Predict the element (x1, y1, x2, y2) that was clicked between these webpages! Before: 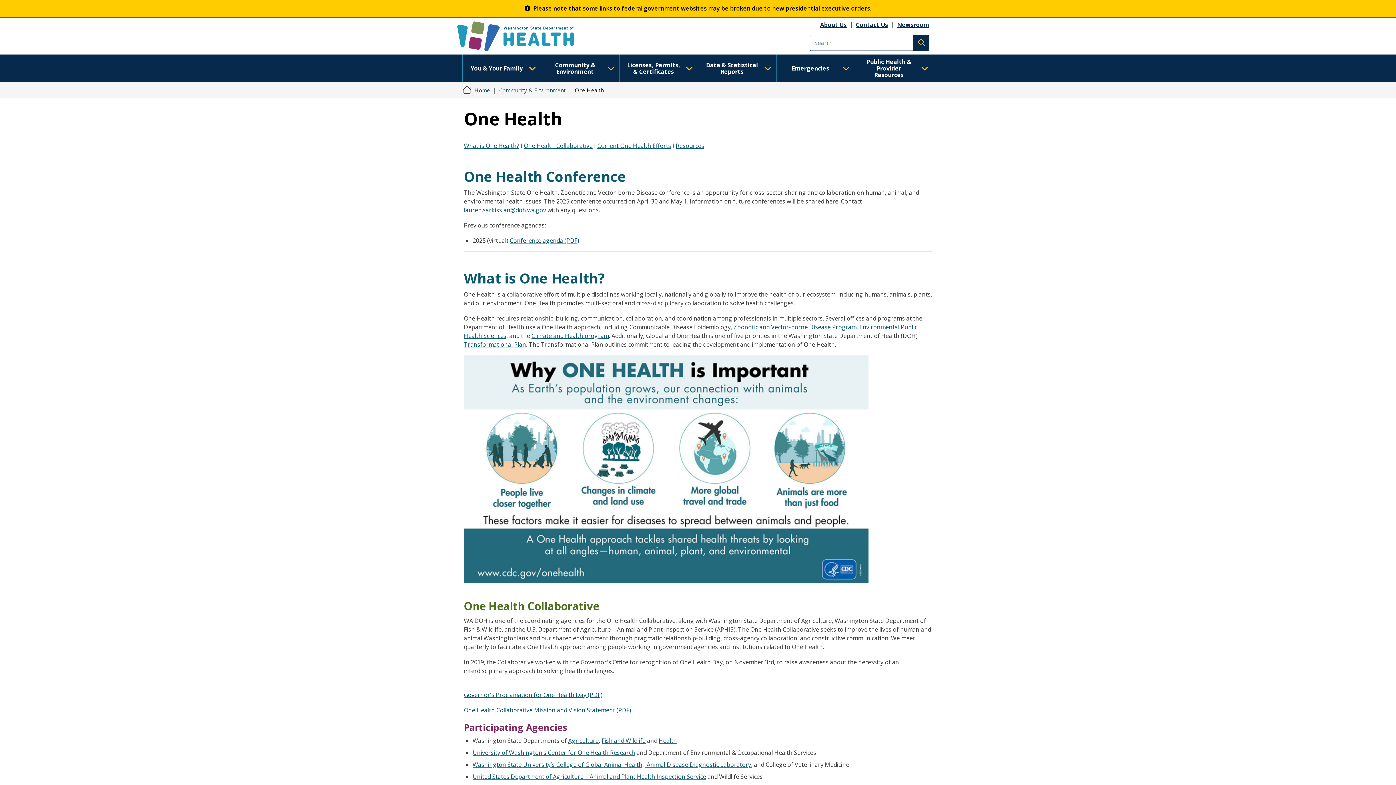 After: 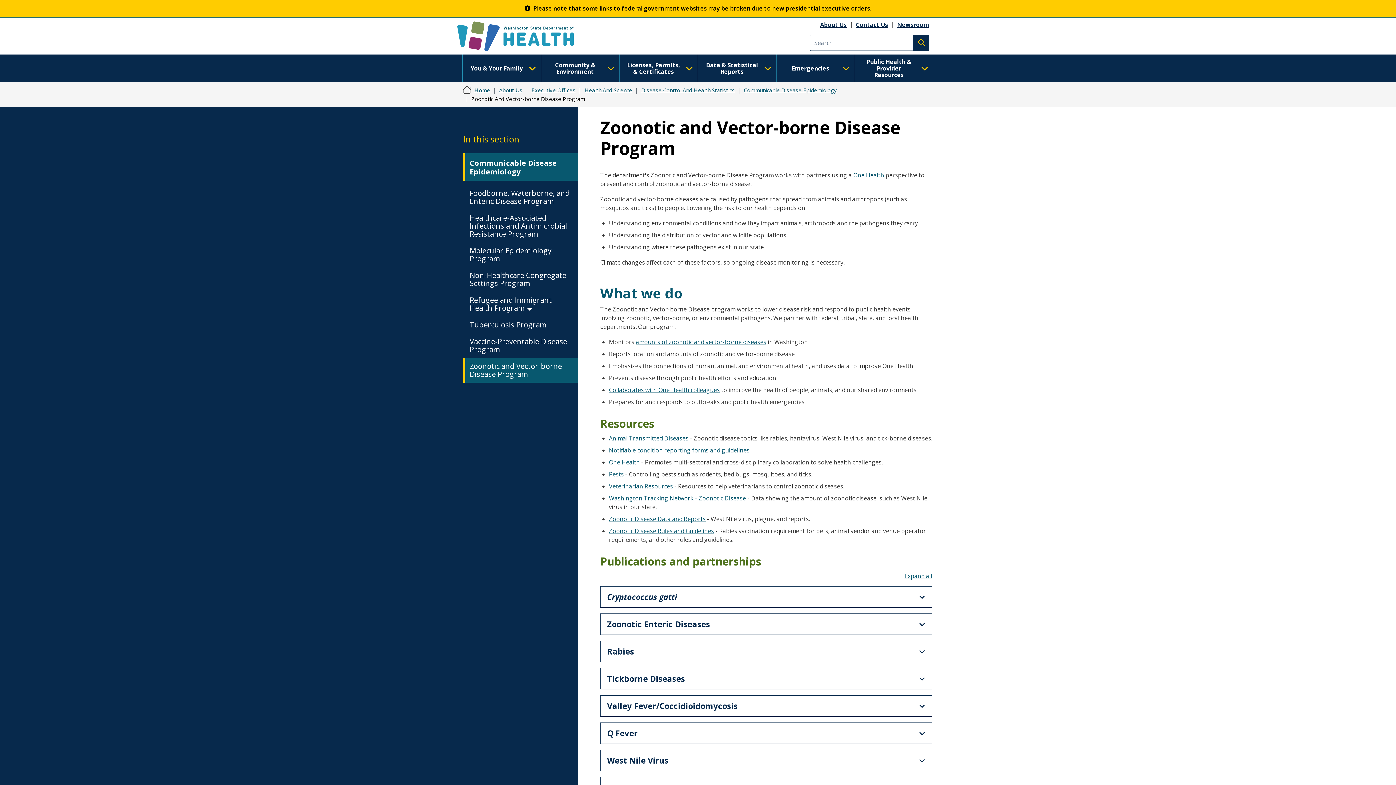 Action: label: Zoonotic and Vector-borne Disease Program bbox: (733, 323, 856, 331)